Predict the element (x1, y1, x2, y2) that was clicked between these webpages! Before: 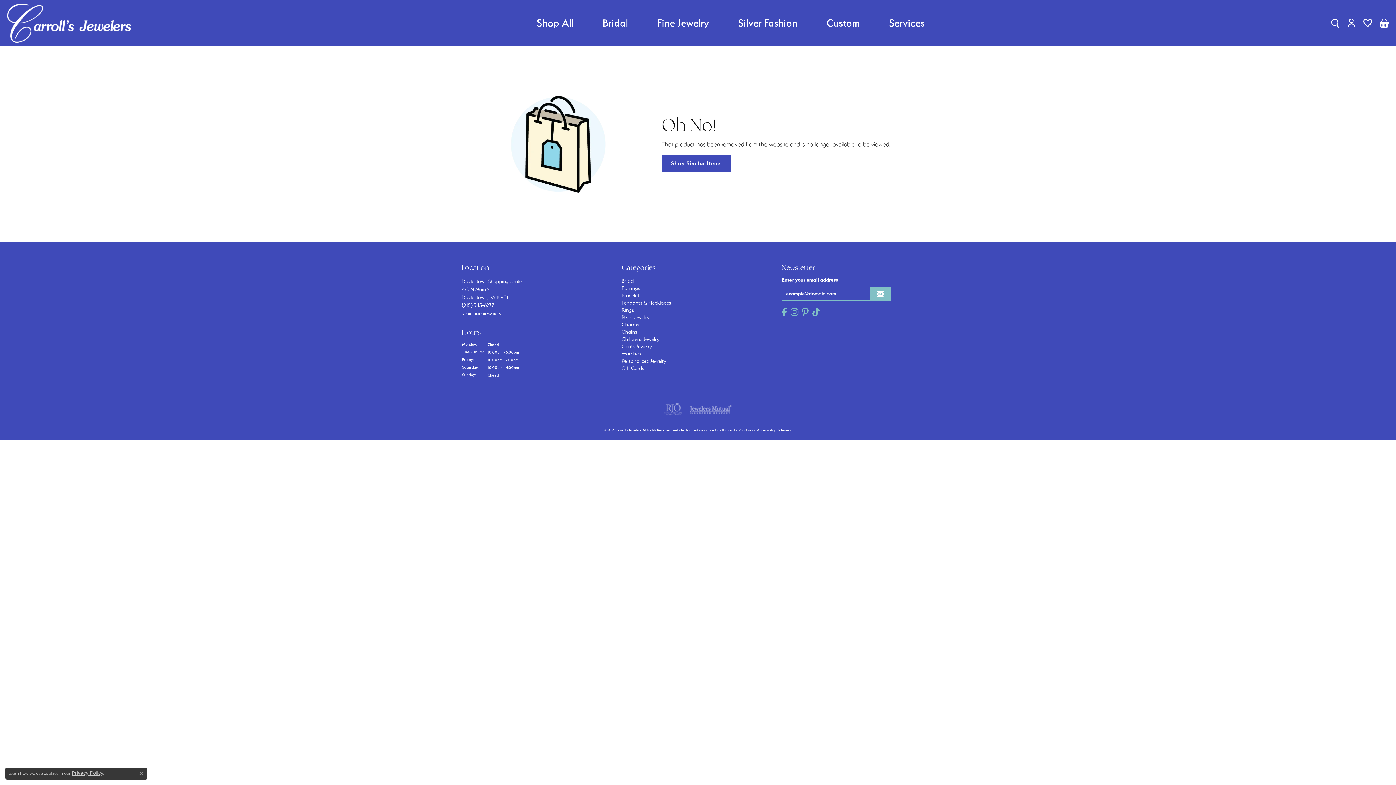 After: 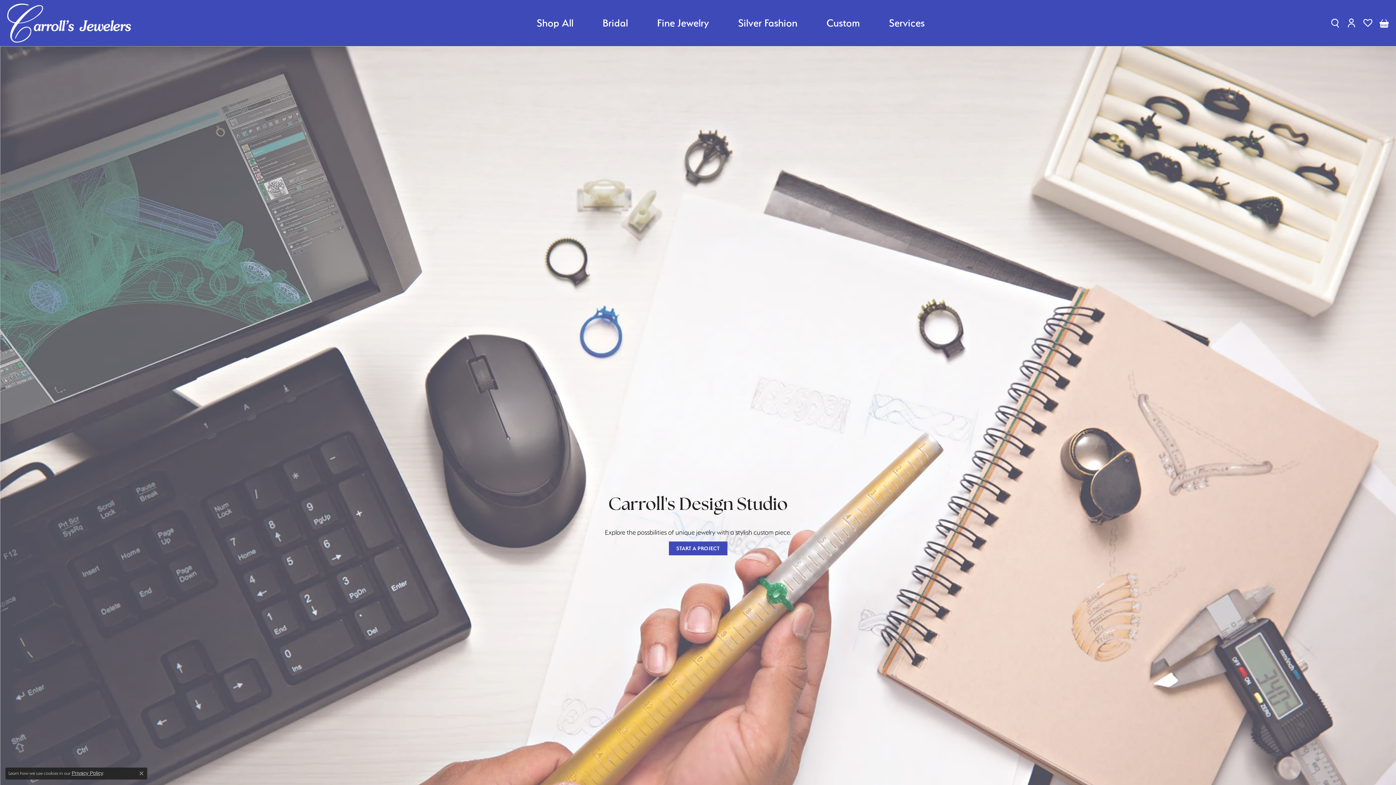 Action: label: Custom bbox: (826, 0, 860, 46)